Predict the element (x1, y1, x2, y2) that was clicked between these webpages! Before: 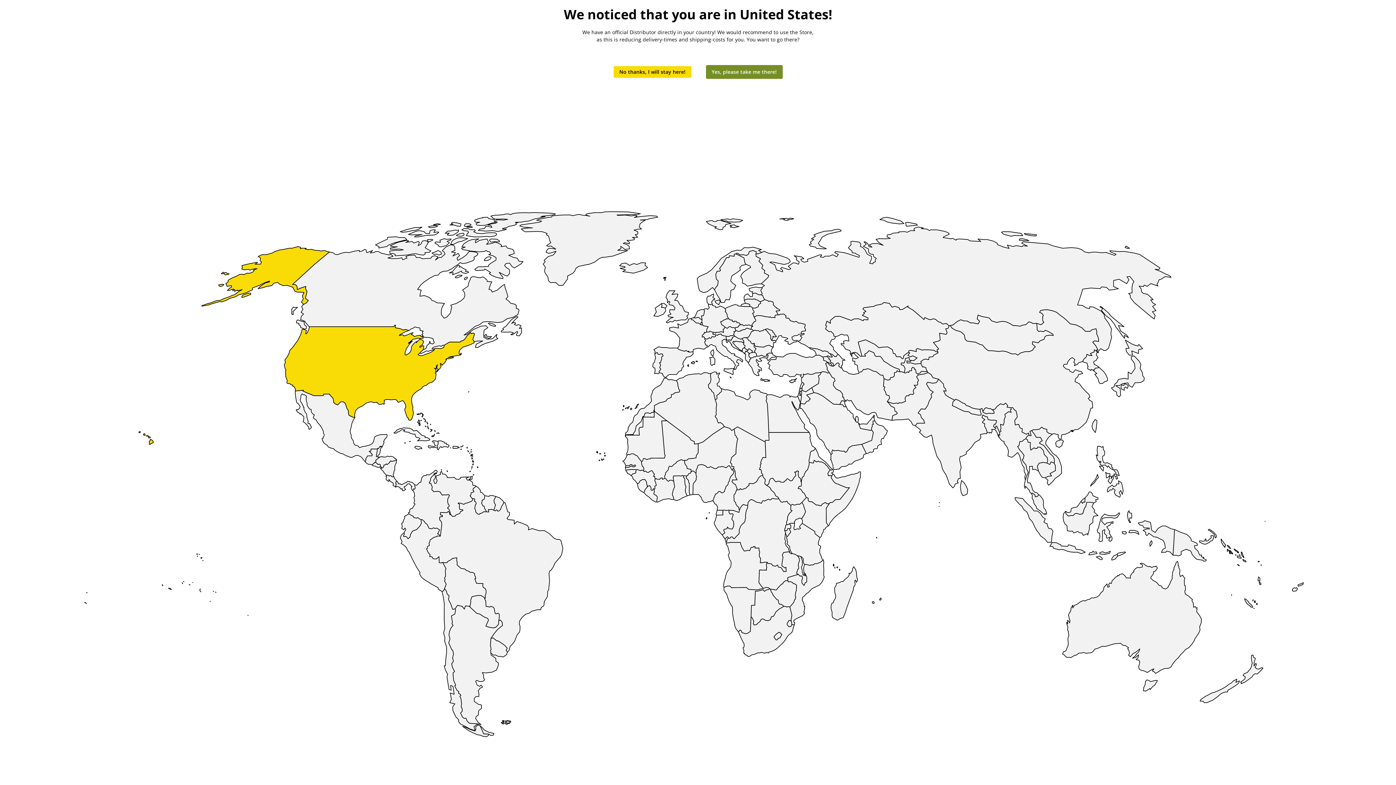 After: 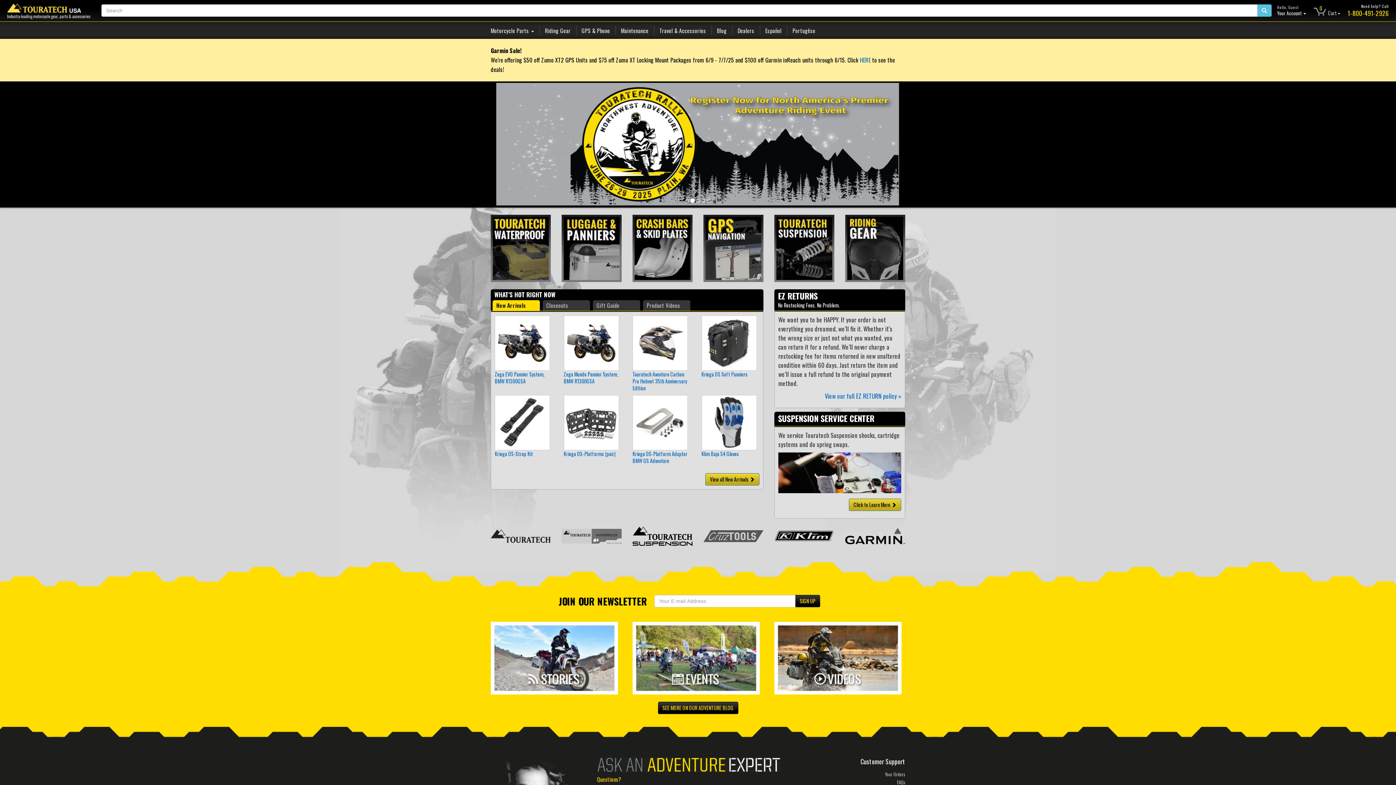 Action: label: Yes, please take me there! bbox: (706, 65, 782, 78)